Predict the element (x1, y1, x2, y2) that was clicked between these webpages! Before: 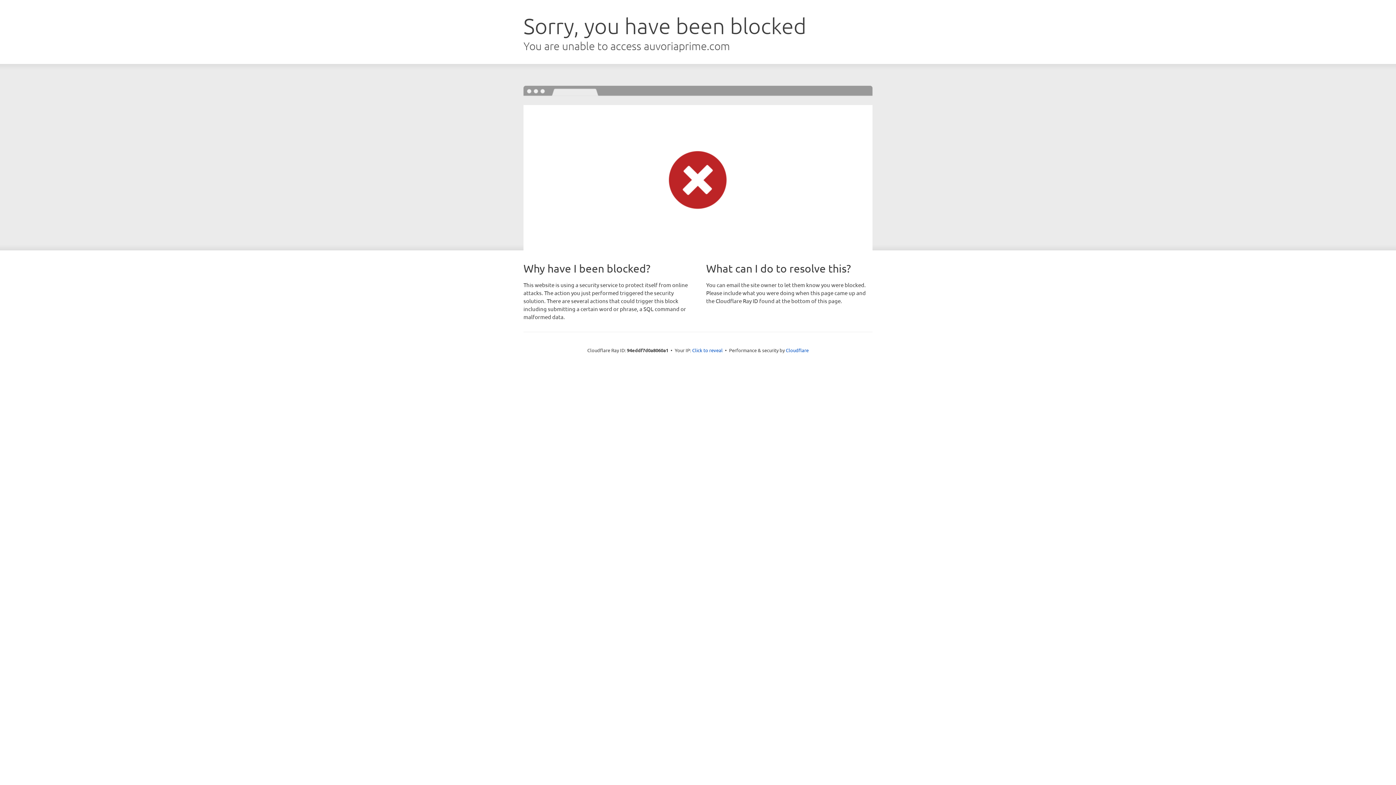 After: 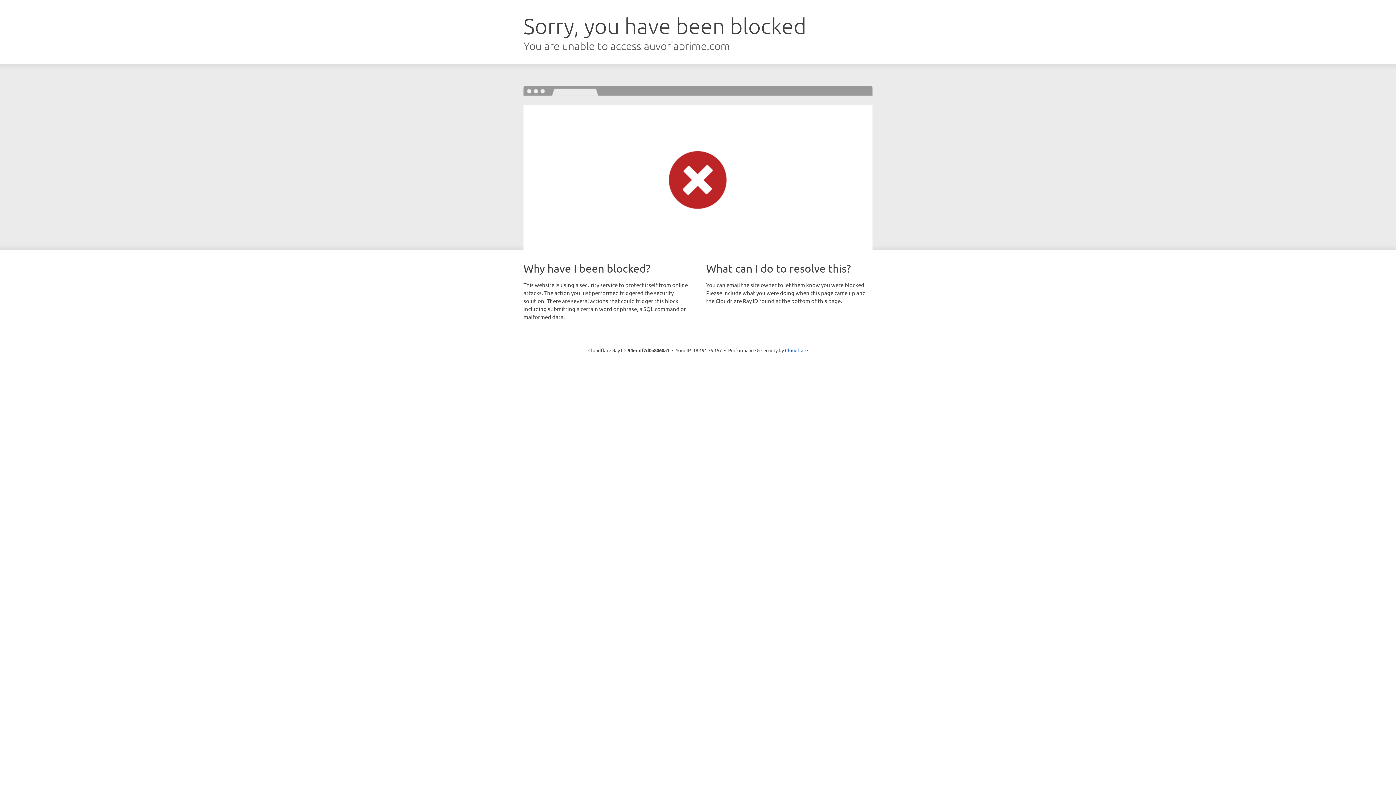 Action: bbox: (692, 346, 722, 353) label: Click to reveal